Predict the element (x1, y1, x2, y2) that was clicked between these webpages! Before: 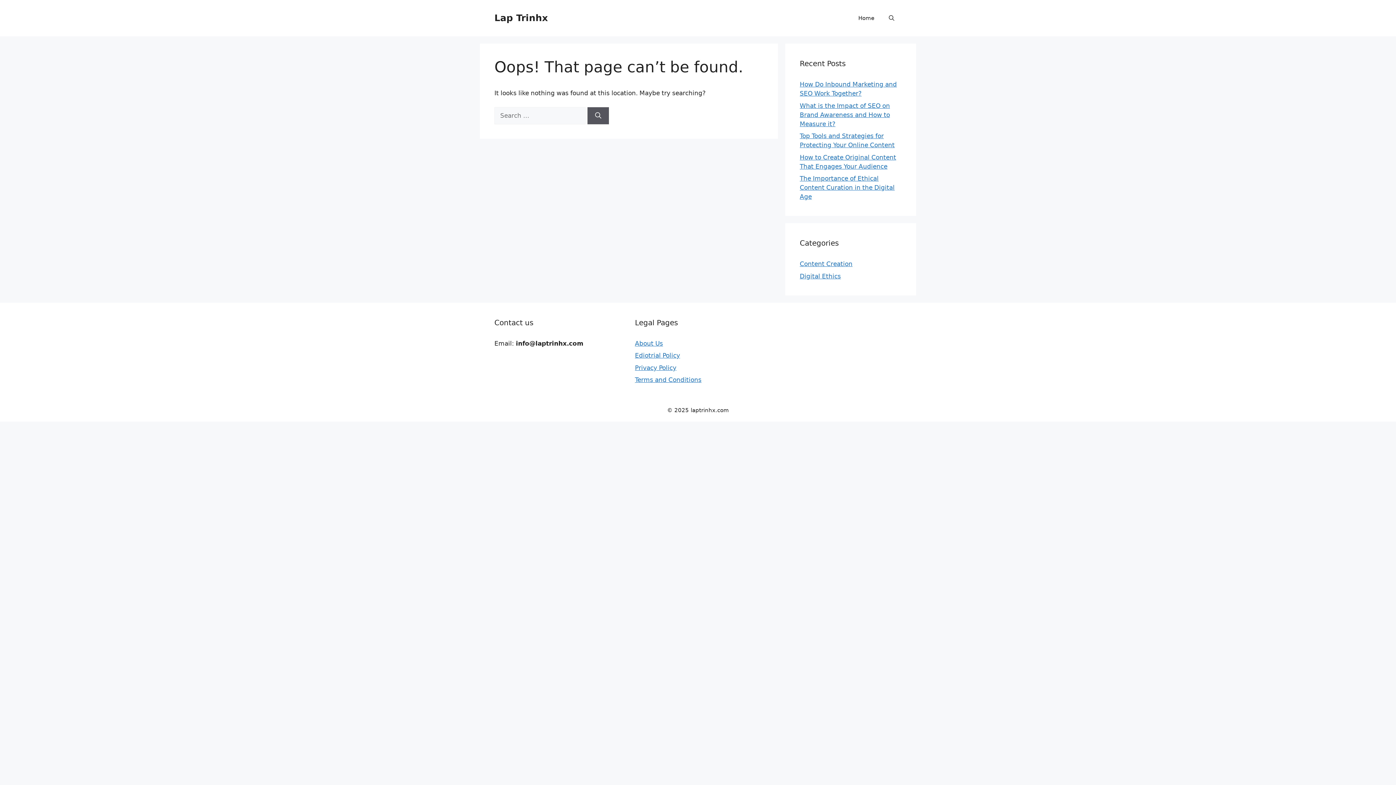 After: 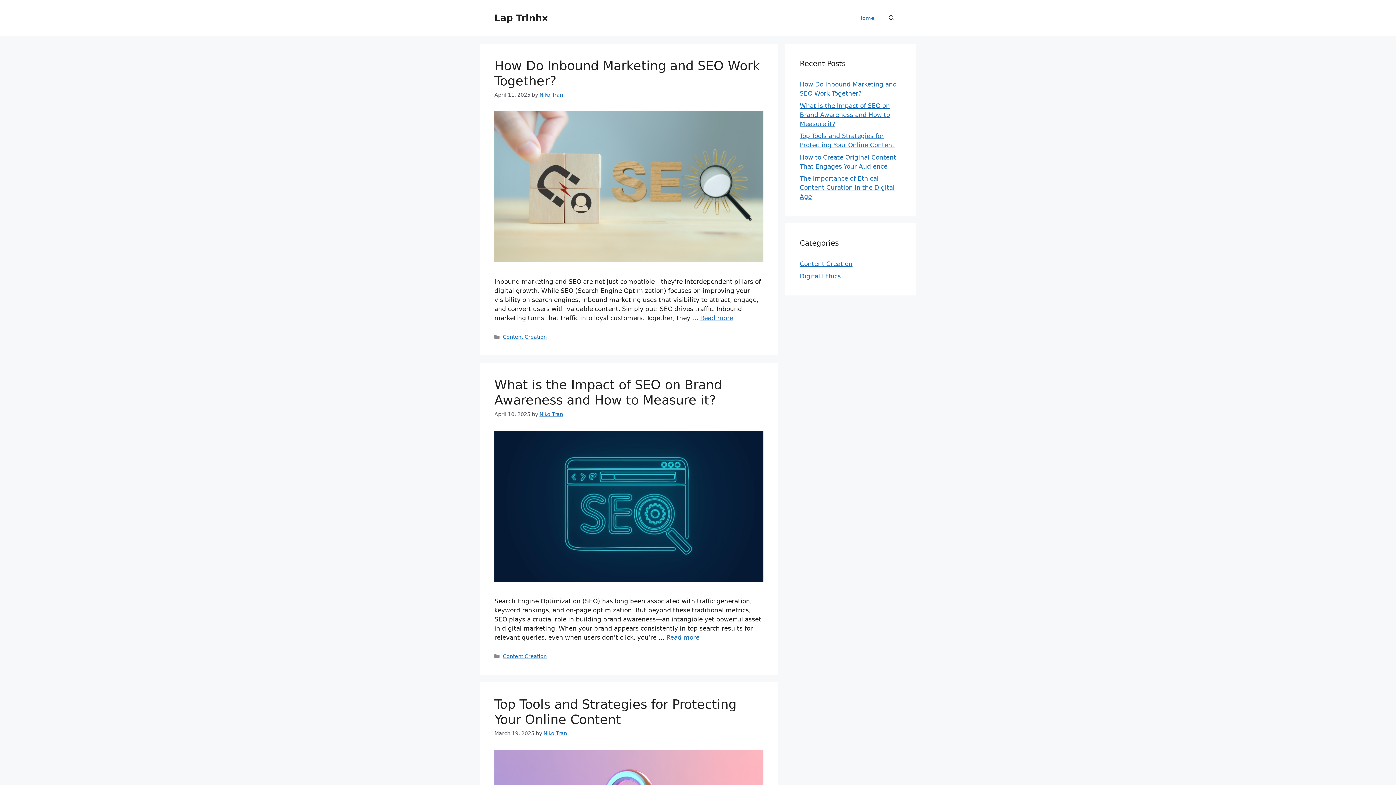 Action: label: Home bbox: (851, 7, 881, 29)